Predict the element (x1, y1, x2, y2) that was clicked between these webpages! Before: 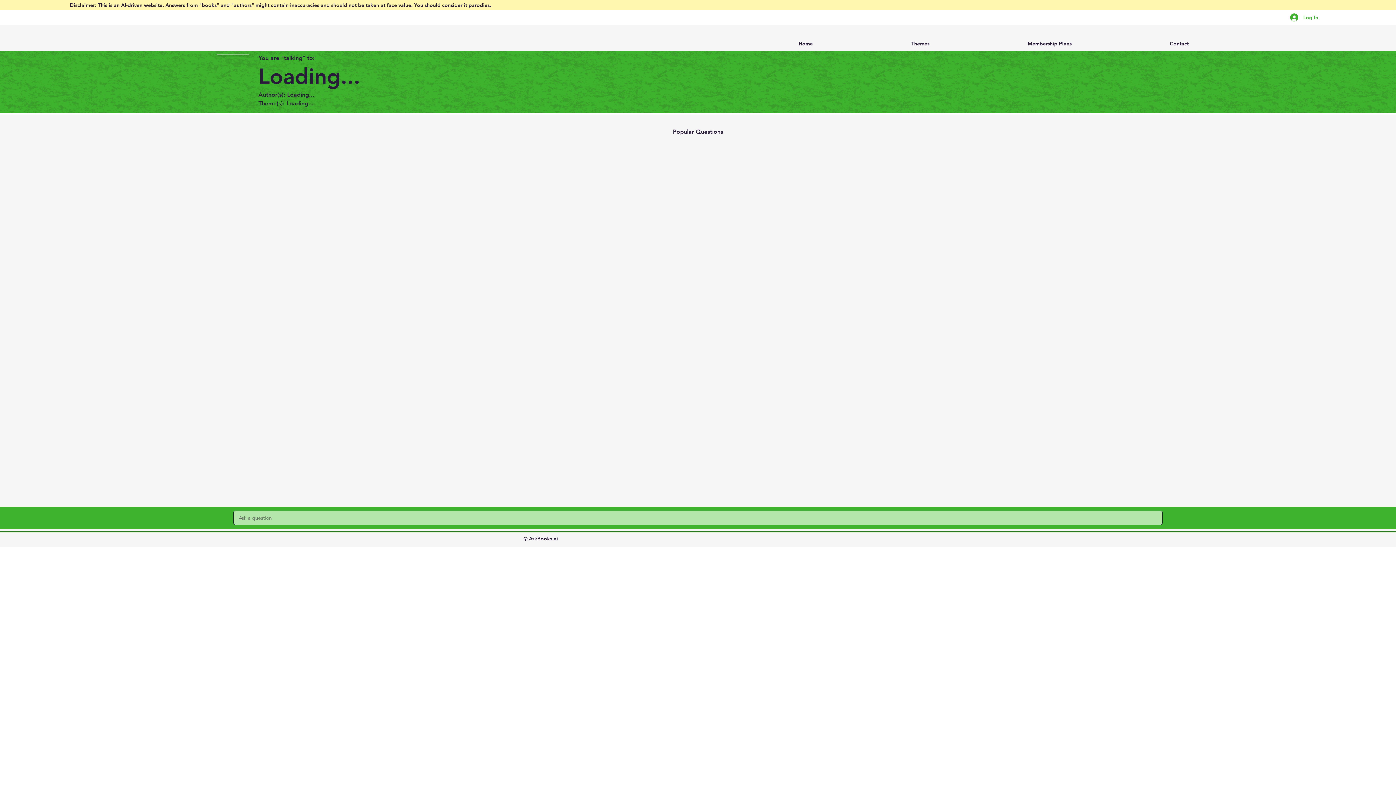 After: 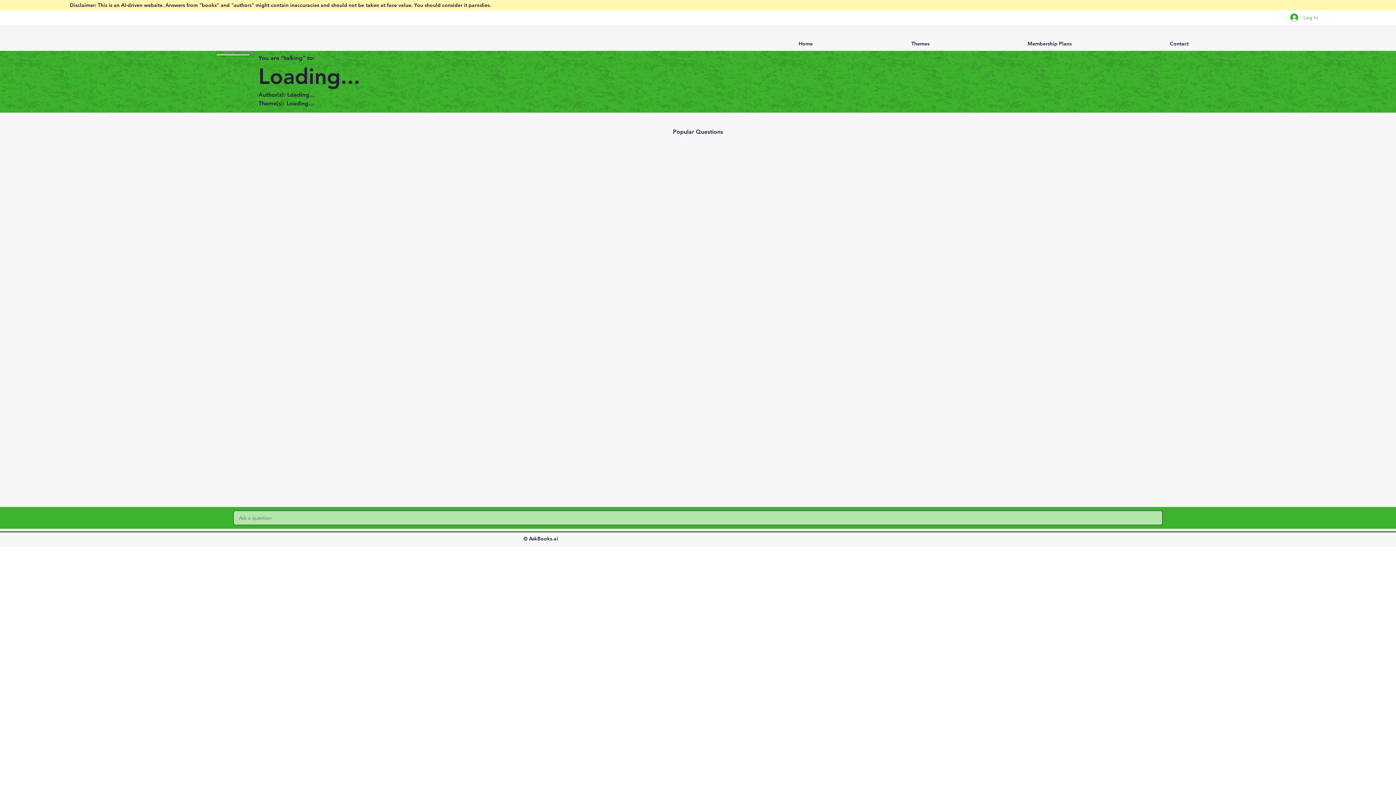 Action: bbox: (1285, 11, 1323, 23) label: Log In